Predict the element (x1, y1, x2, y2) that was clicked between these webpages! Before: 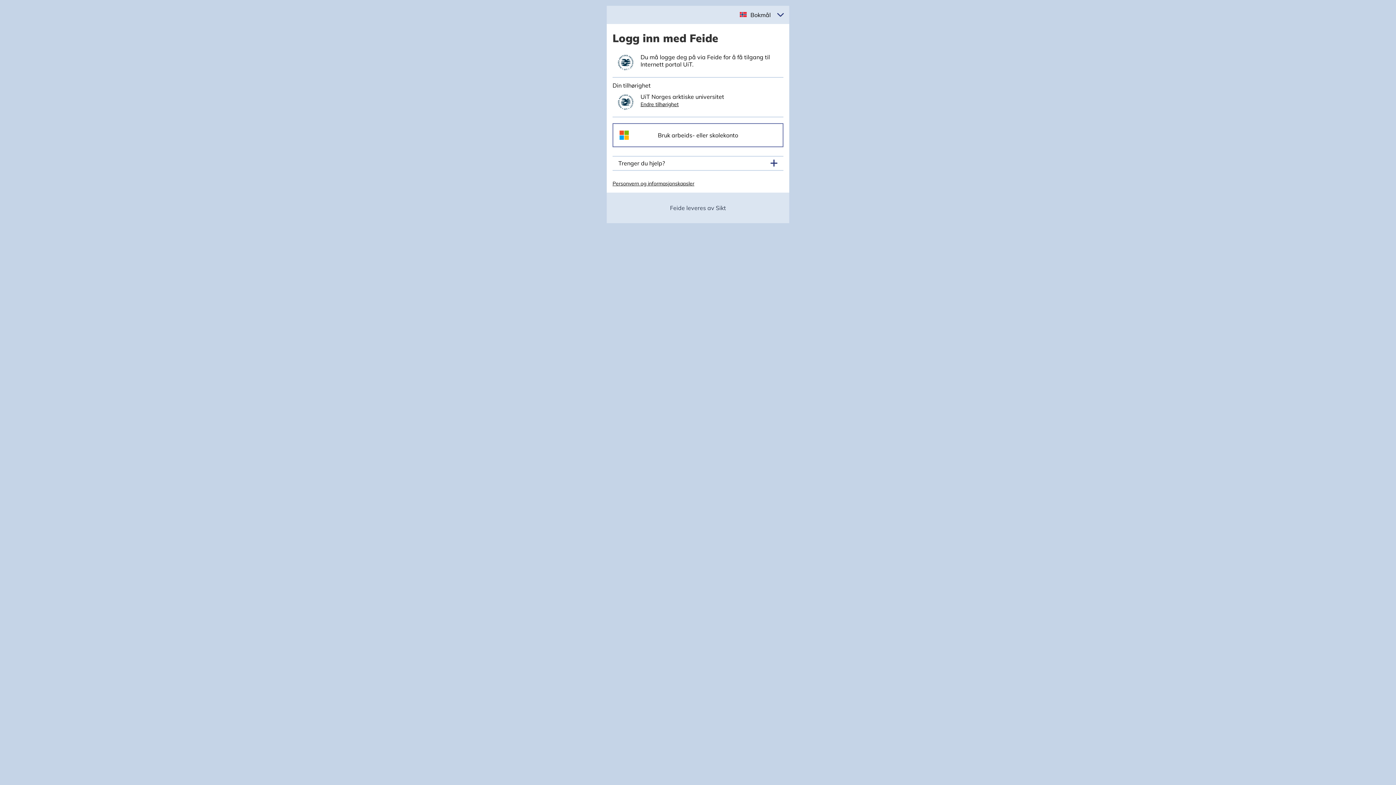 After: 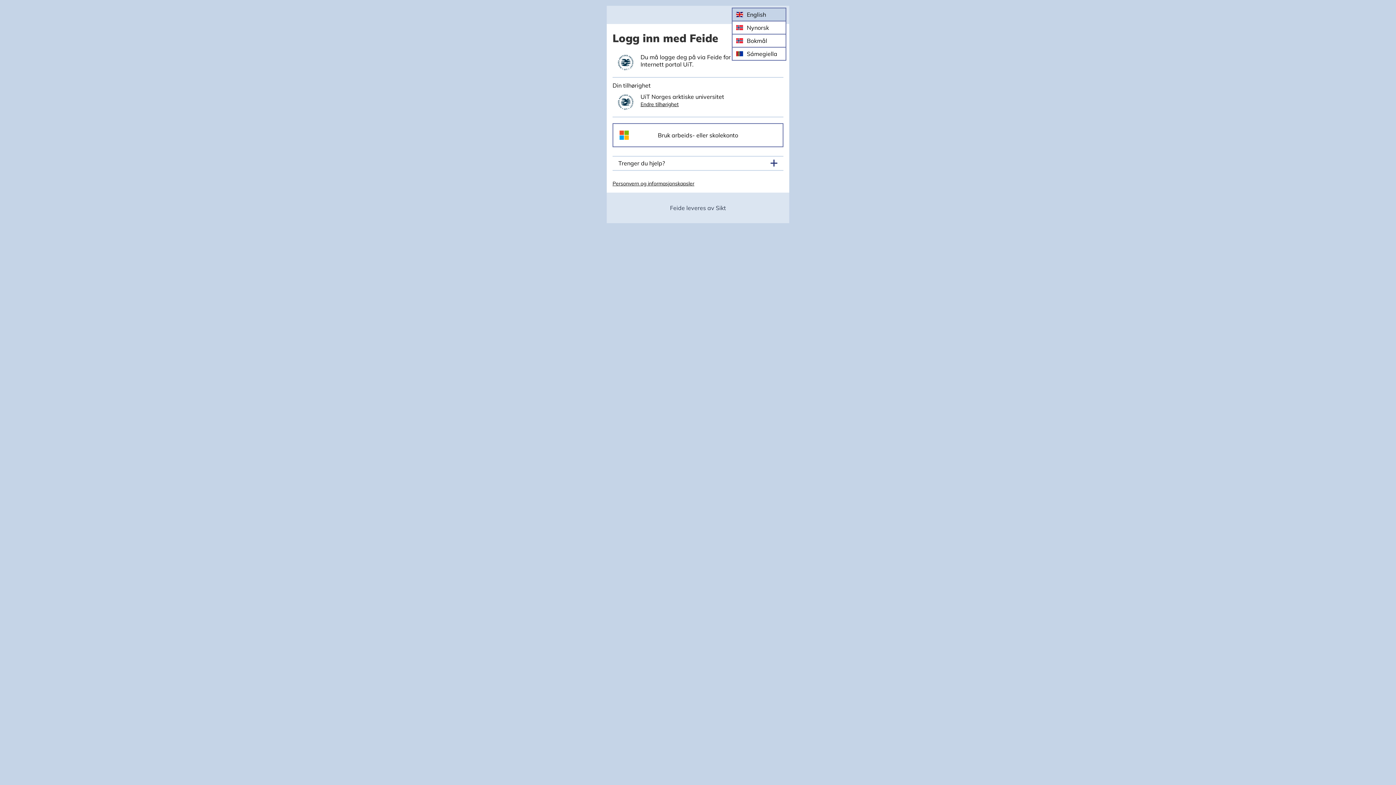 Action: bbox: (746, 7, 772, 22) label: Velg språk